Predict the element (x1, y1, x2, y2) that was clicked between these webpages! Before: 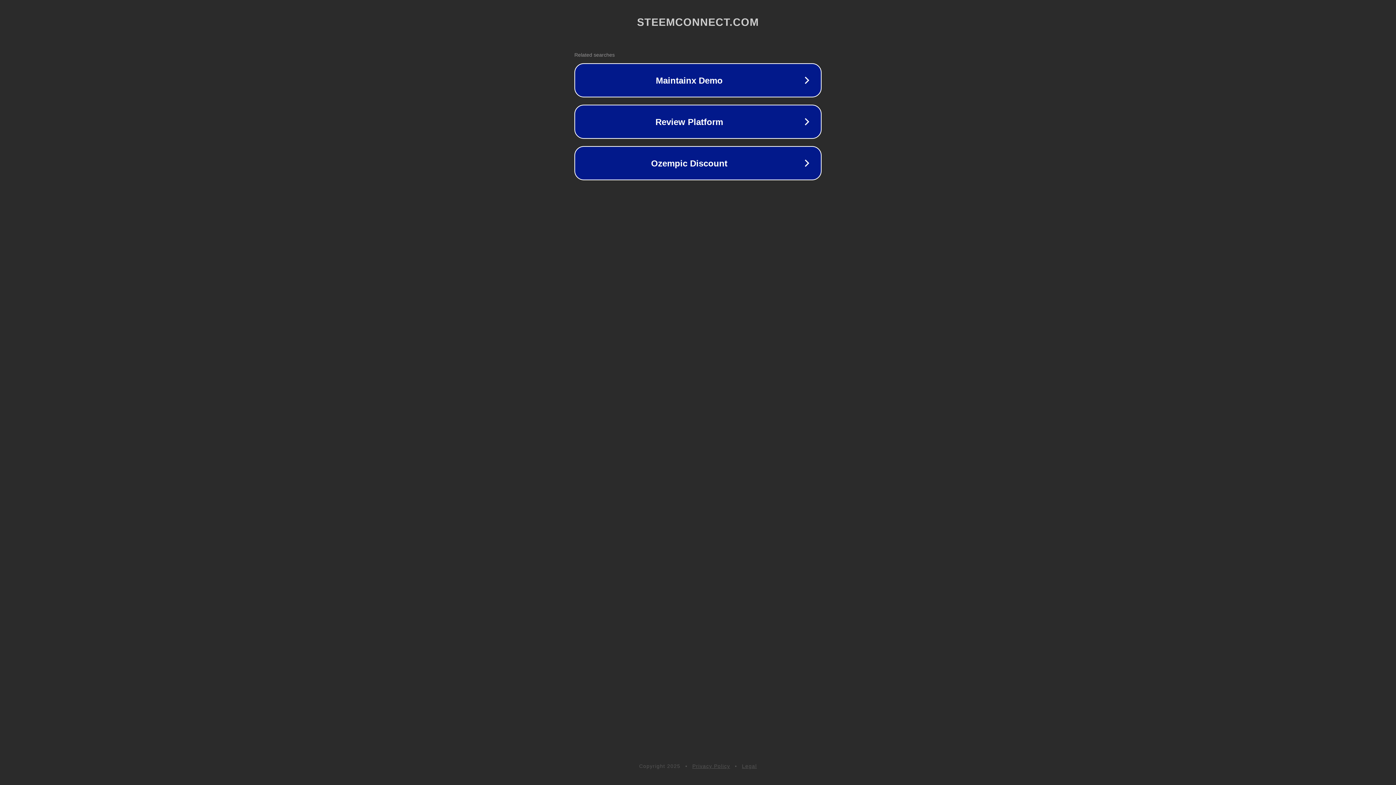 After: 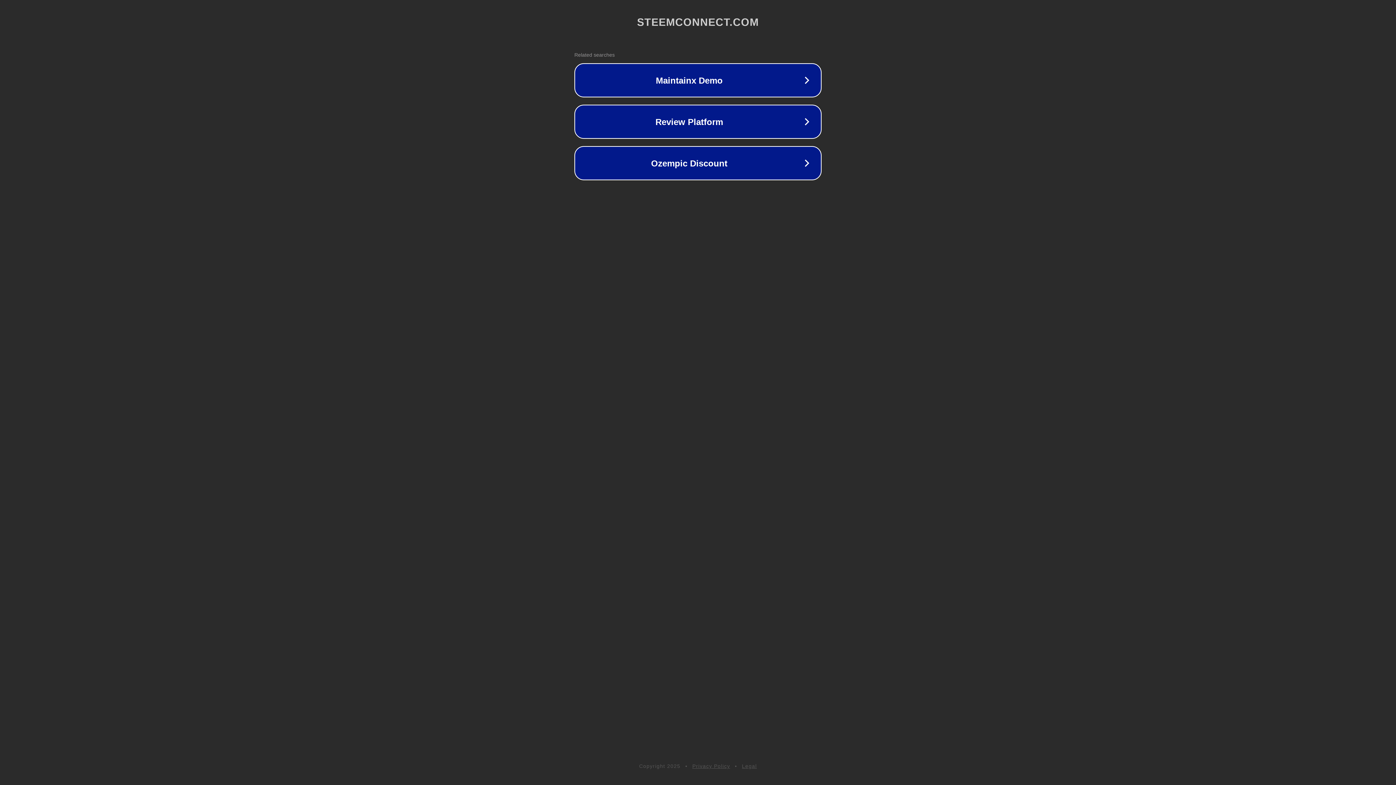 Action: bbox: (742, 763, 757, 769) label: Legal